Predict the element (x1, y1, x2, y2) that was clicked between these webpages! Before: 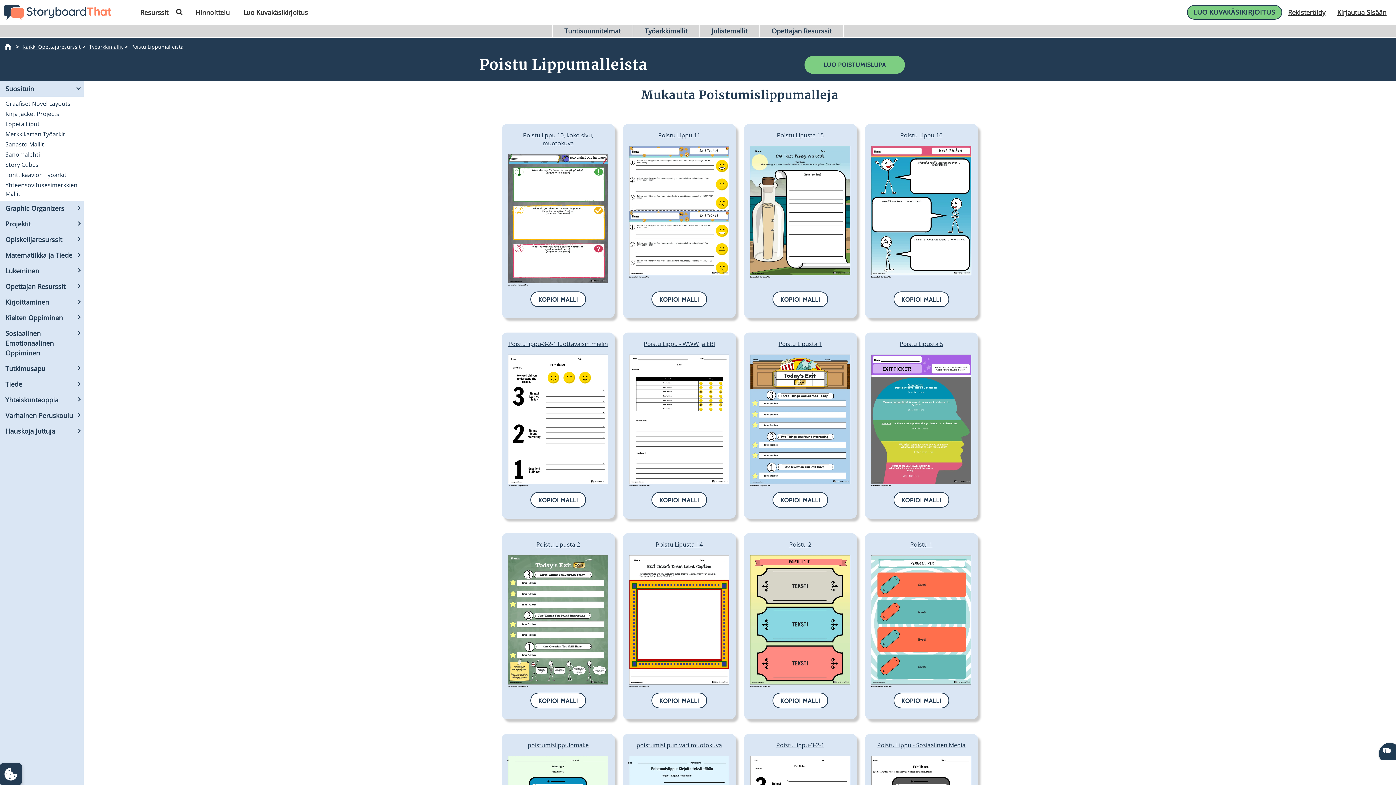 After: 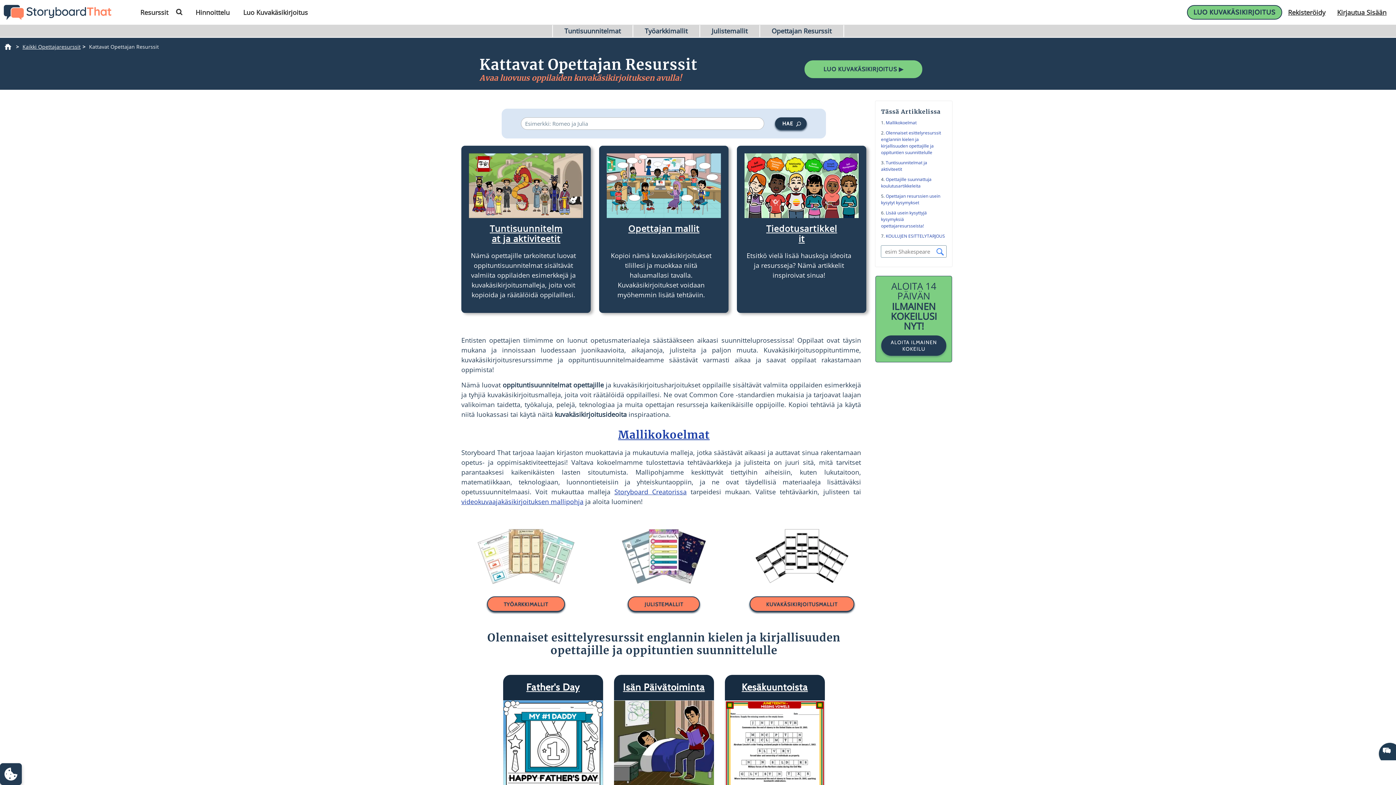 Action: bbox: (22, 42, 80, 50) label: Kaikki Opettajaresurssit